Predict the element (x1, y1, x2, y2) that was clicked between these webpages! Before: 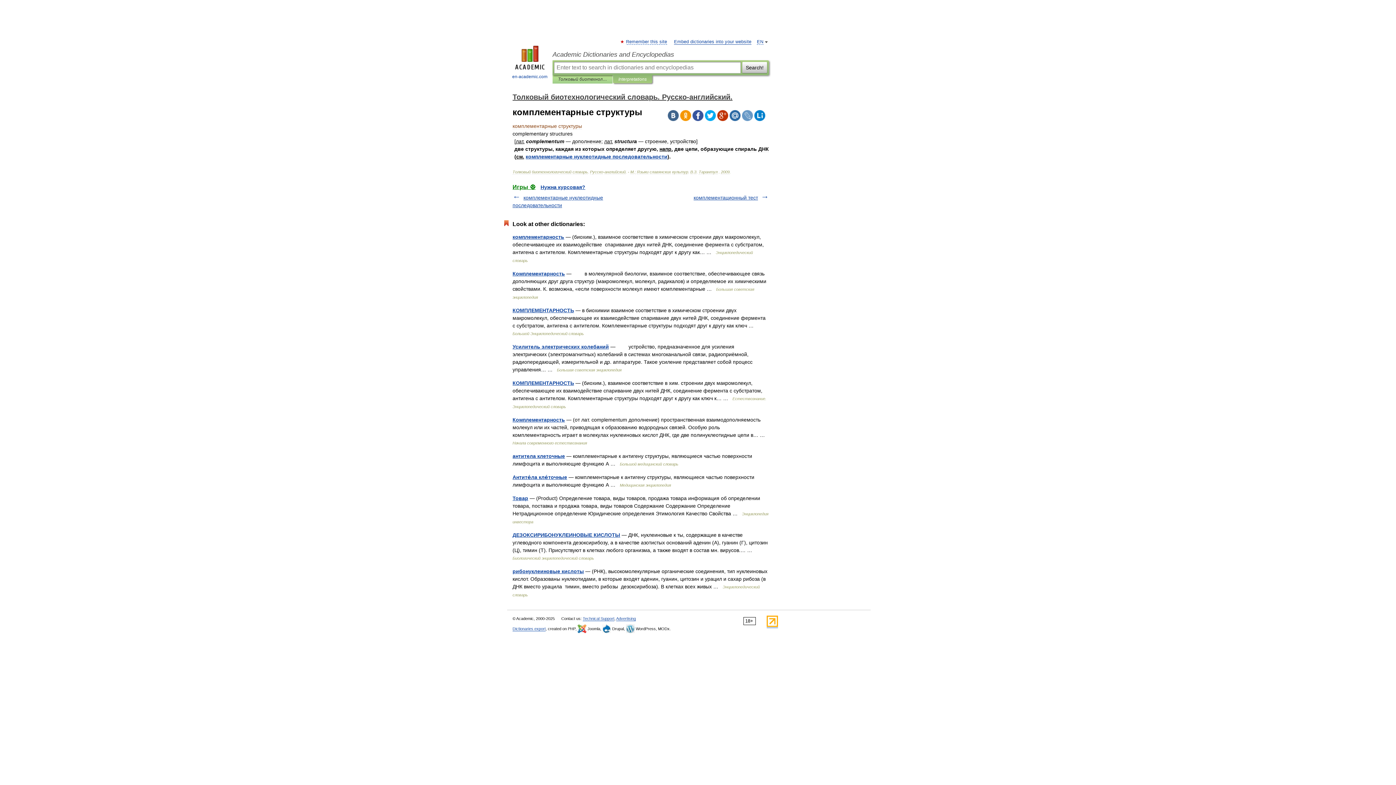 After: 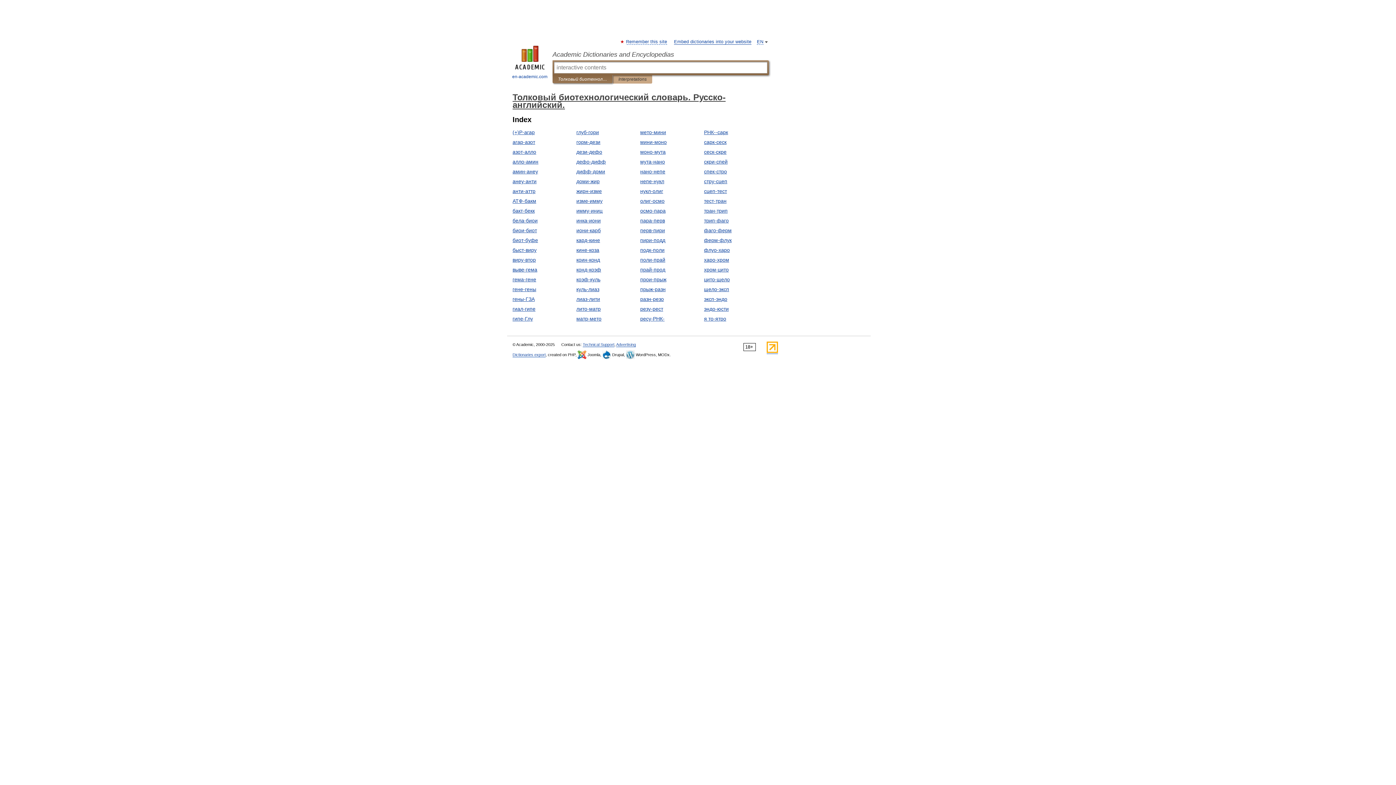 Action: bbox: (512, 93, 732, 101) label: Толковый биотехнологический словарь. Русско-английский.